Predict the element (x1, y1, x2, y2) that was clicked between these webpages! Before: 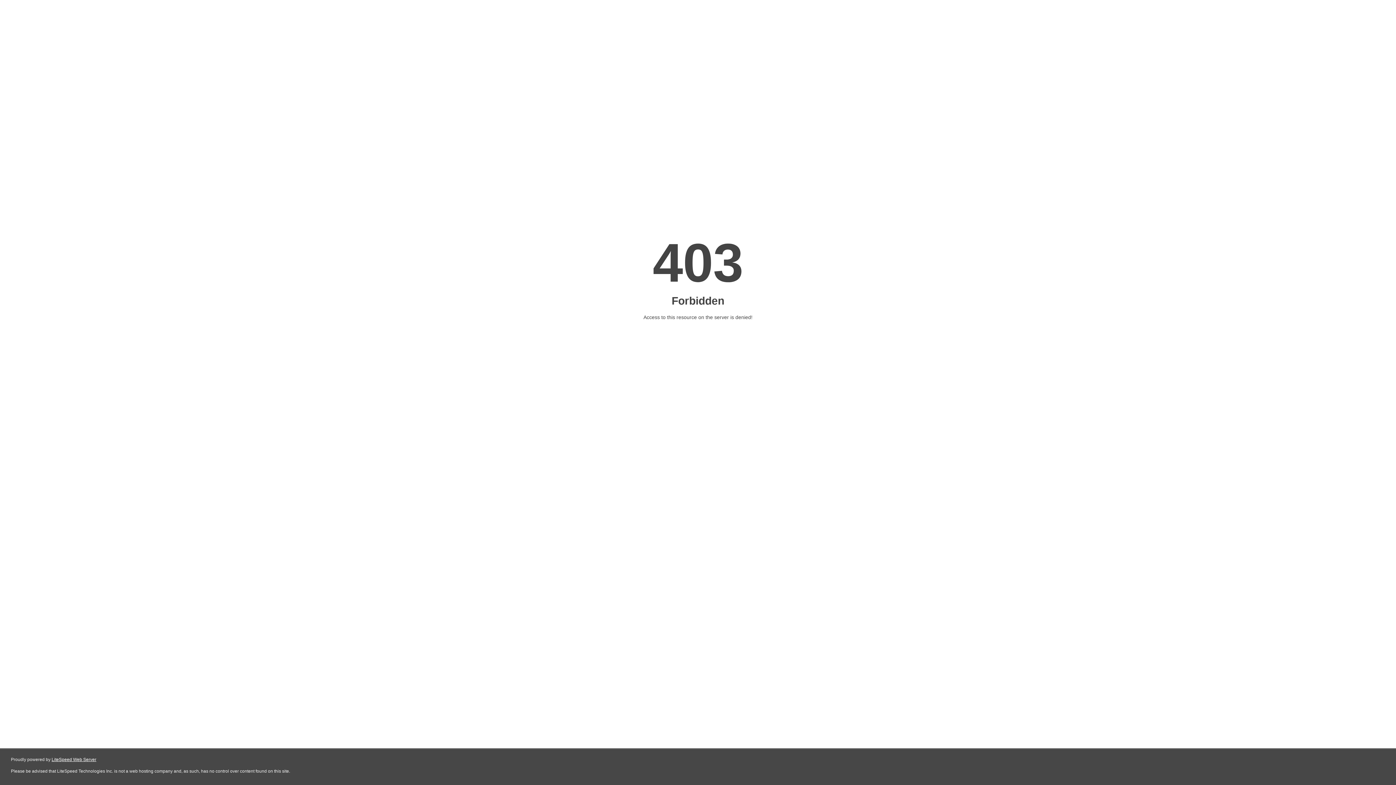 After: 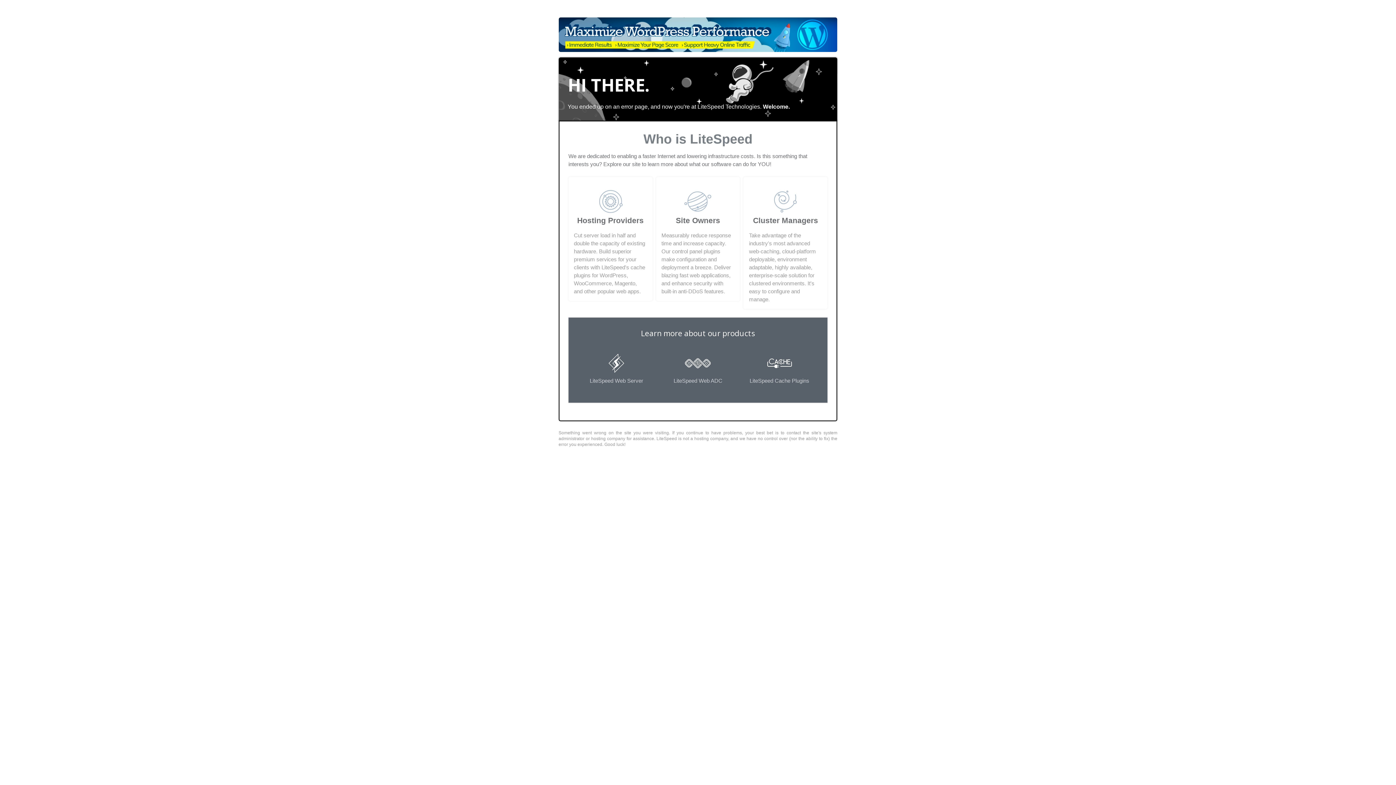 Action: label: LiteSpeed Web Server bbox: (51, 757, 96, 762)